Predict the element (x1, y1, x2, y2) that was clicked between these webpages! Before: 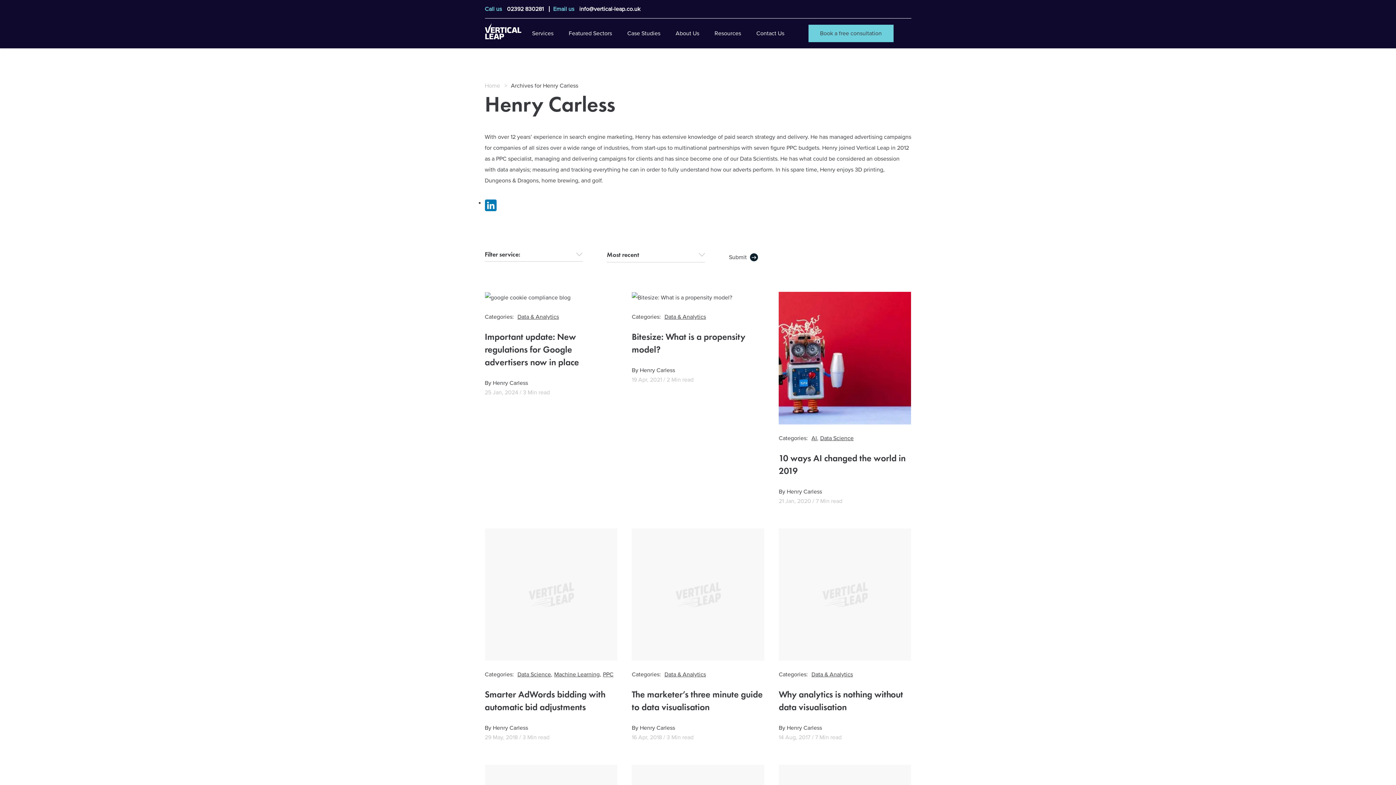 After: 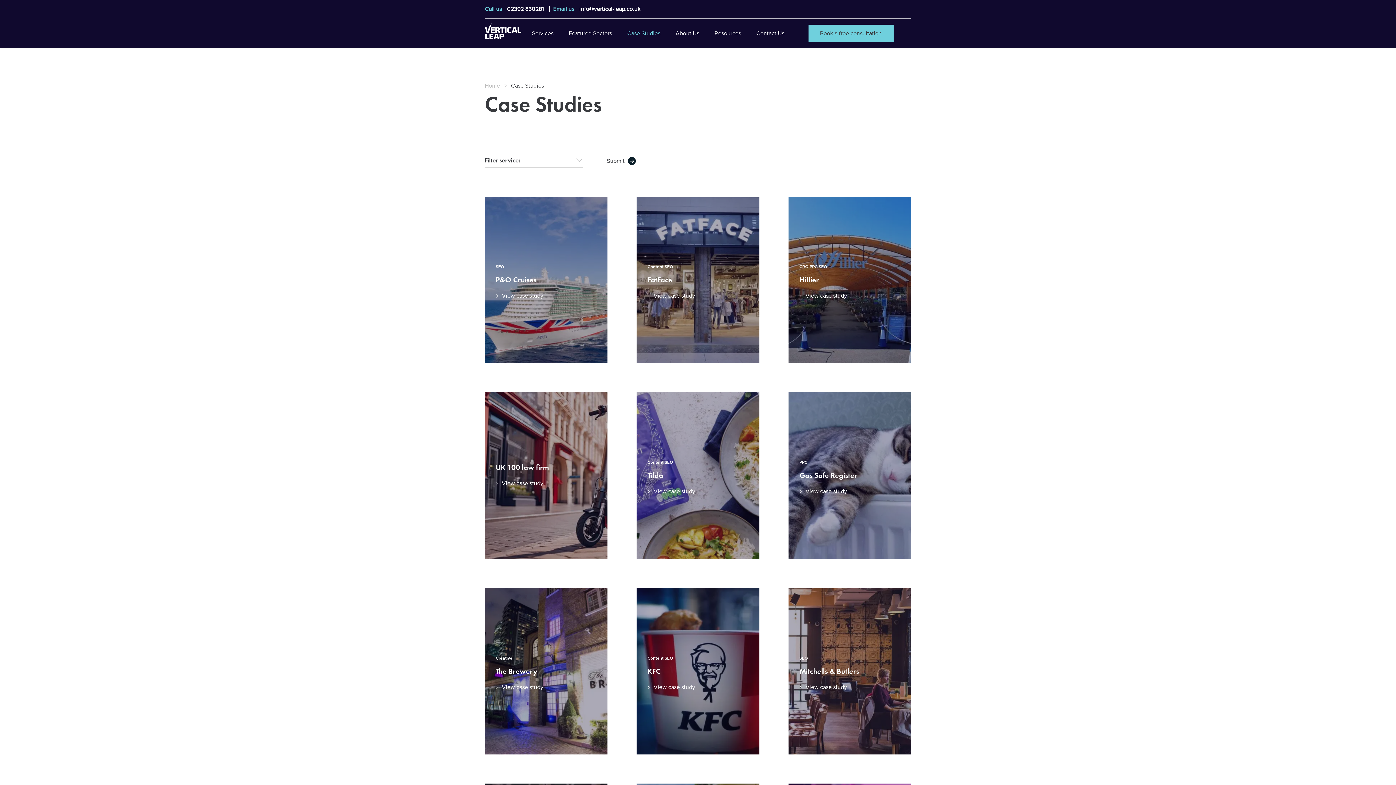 Action: bbox: (627, 18, 660, 48) label: Click here to visit the Case Studies Page